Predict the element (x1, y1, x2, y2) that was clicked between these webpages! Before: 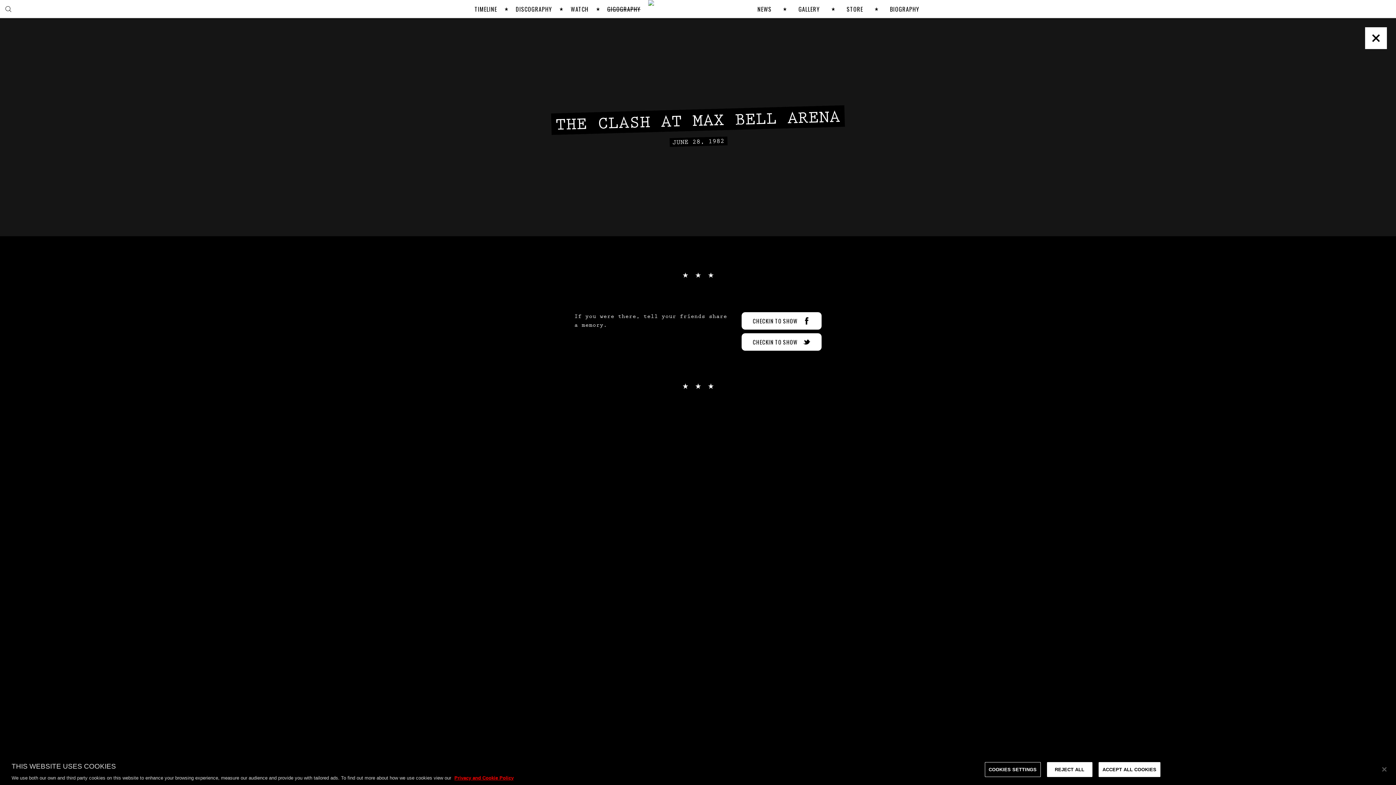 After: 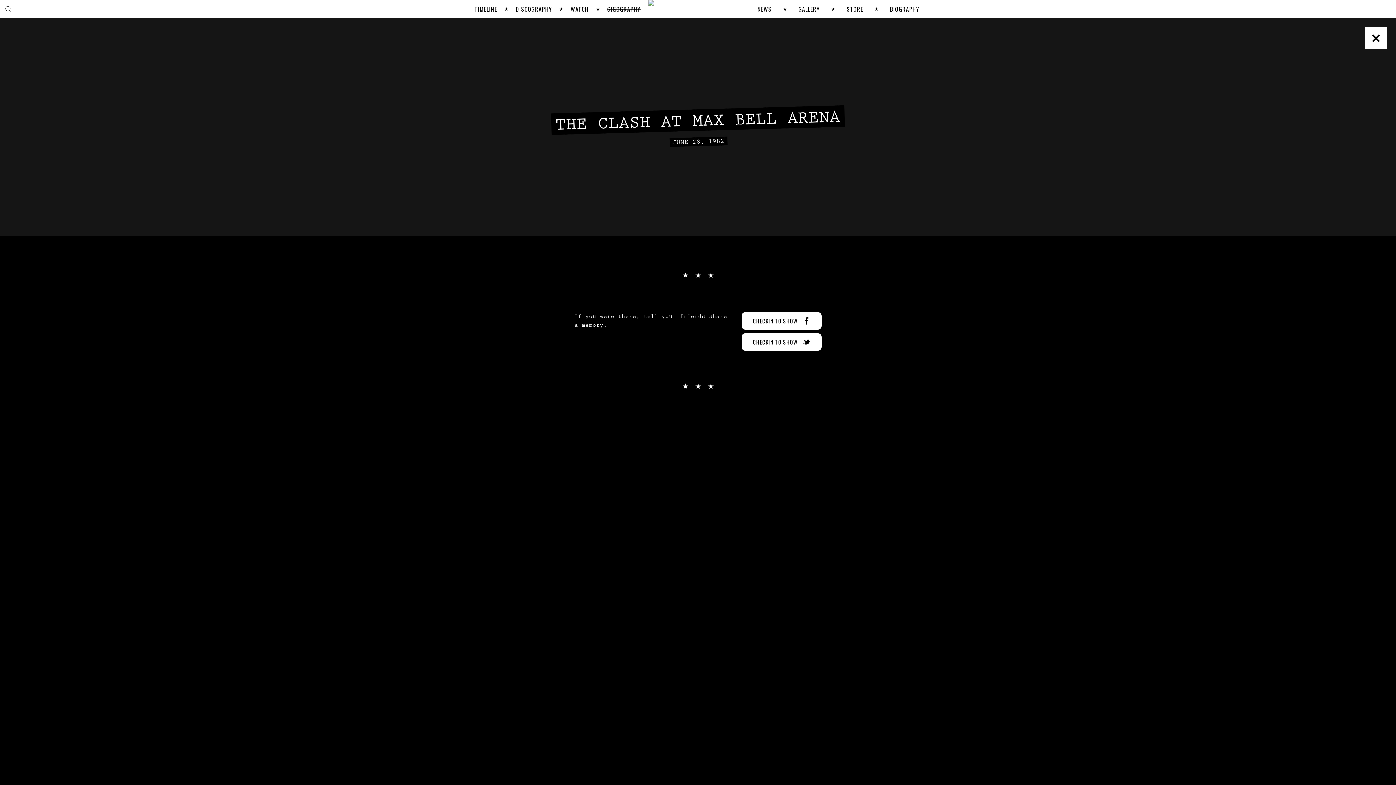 Action: bbox: (1376, 762, 1392, 778) label: Close